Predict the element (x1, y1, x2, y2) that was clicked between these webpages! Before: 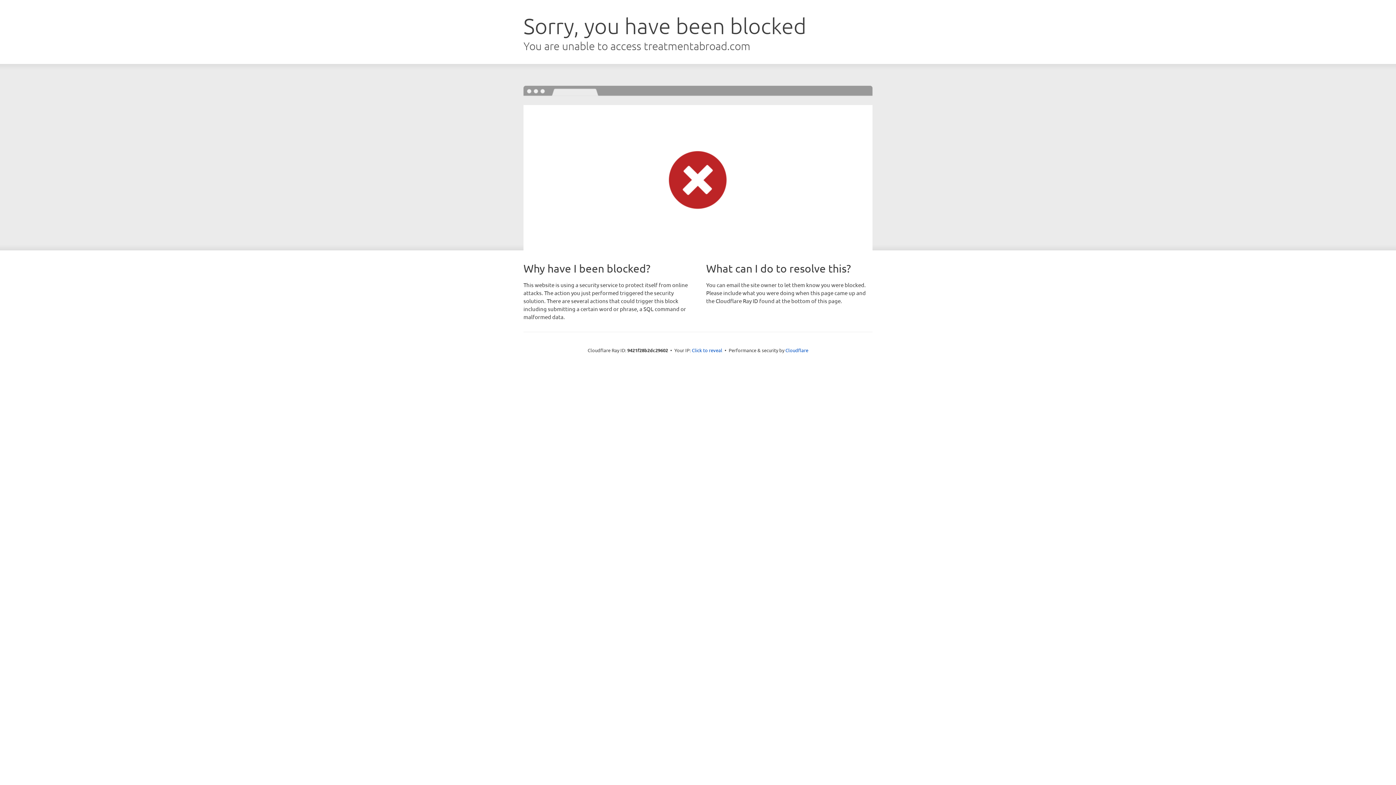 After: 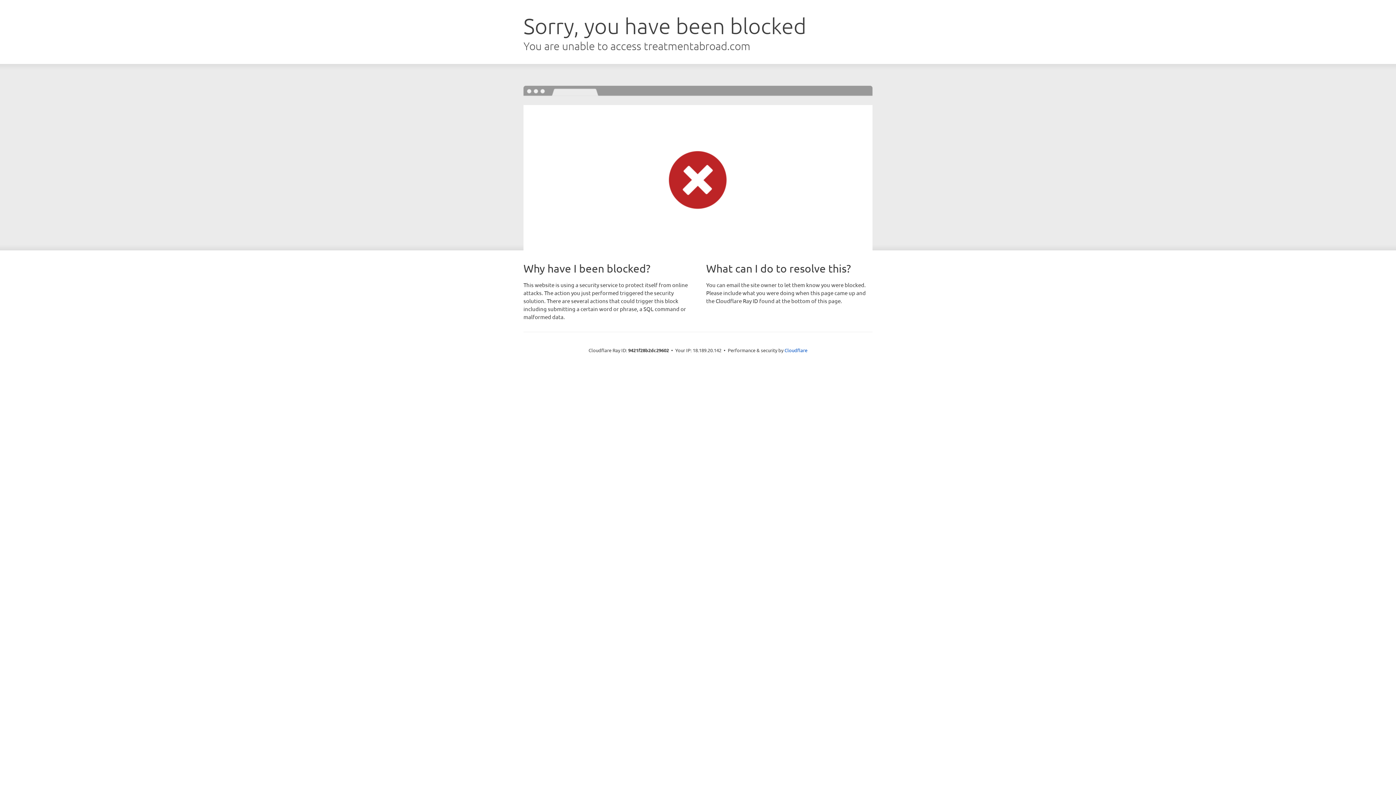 Action: label: Click to reveal bbox: (692, 346, 722, 353)